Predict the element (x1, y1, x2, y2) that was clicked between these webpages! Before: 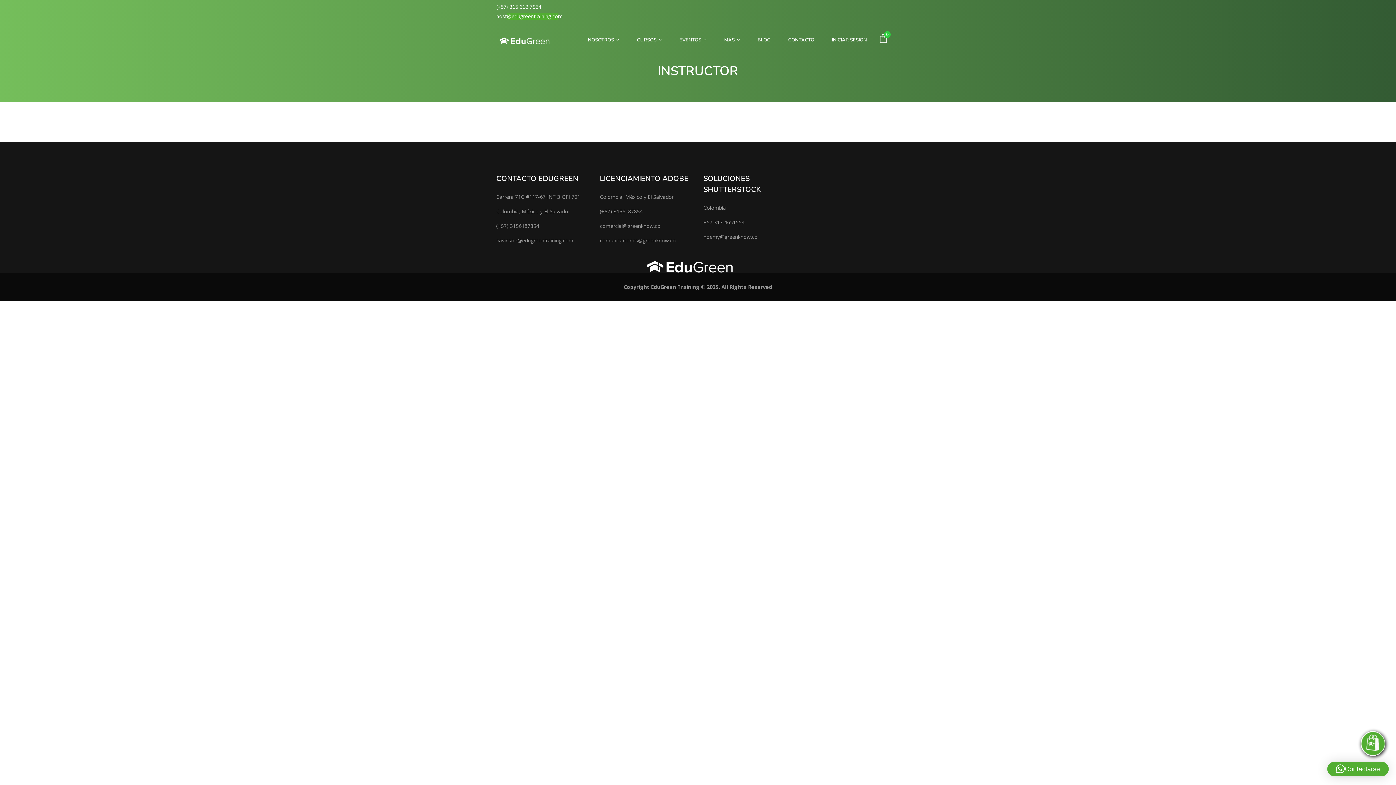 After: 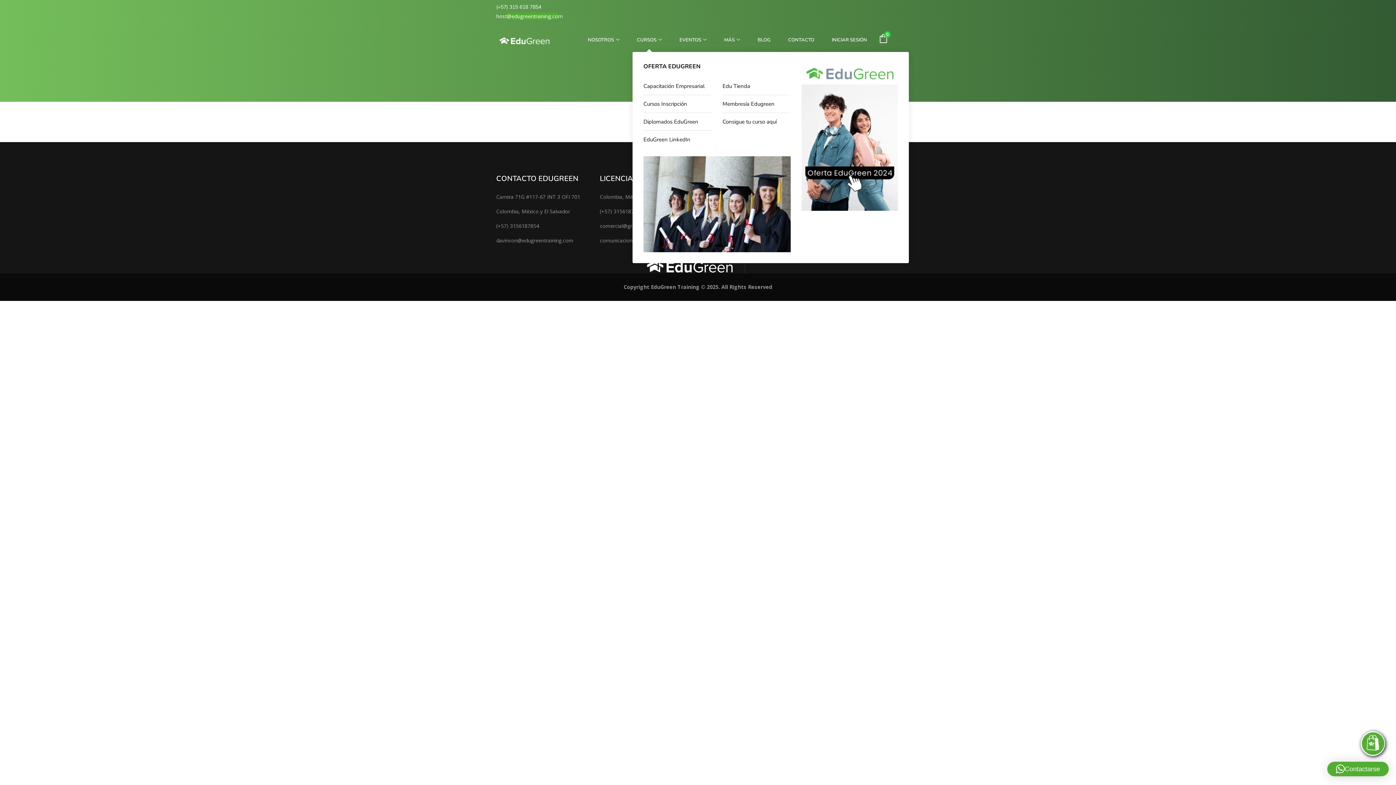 Action: label: CURSOS  bbox: (632, 28, 666, 52)